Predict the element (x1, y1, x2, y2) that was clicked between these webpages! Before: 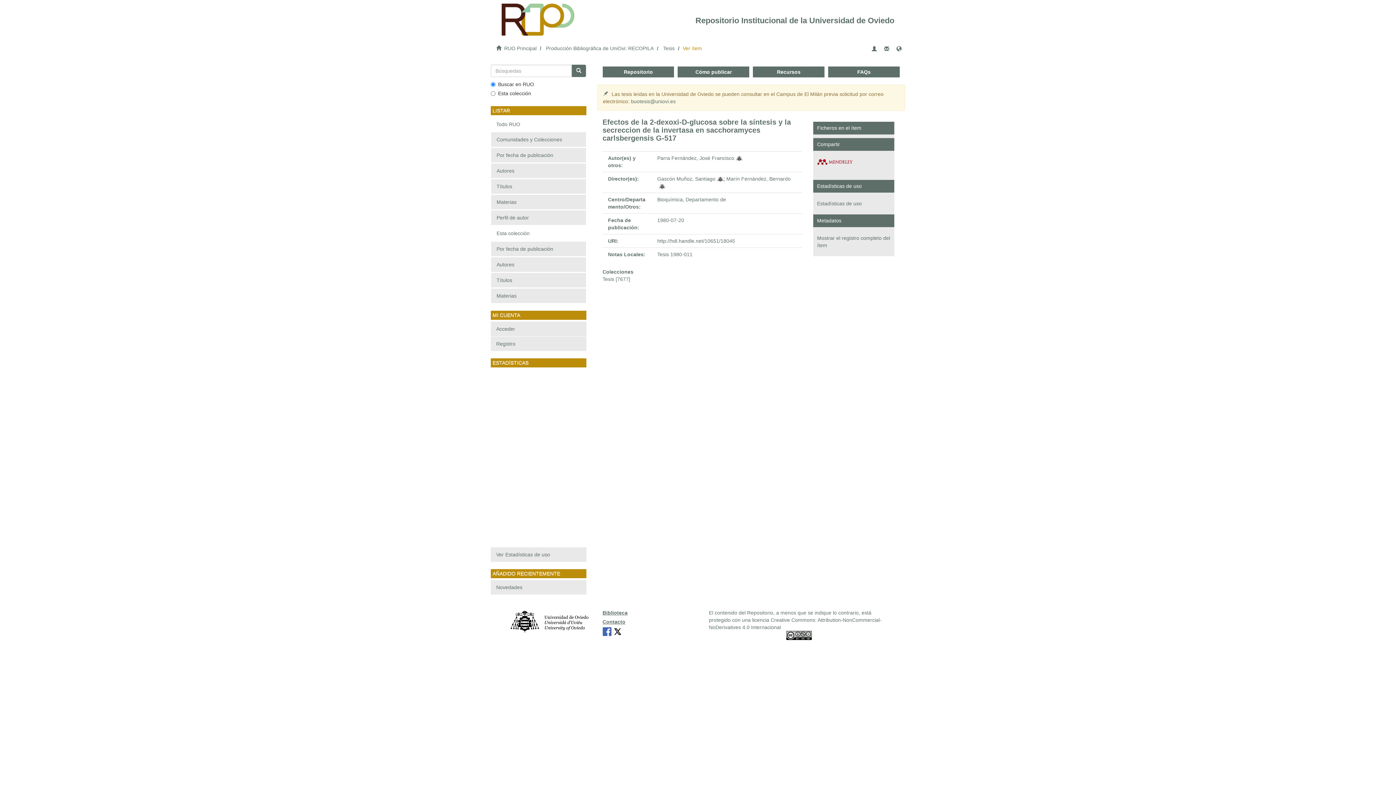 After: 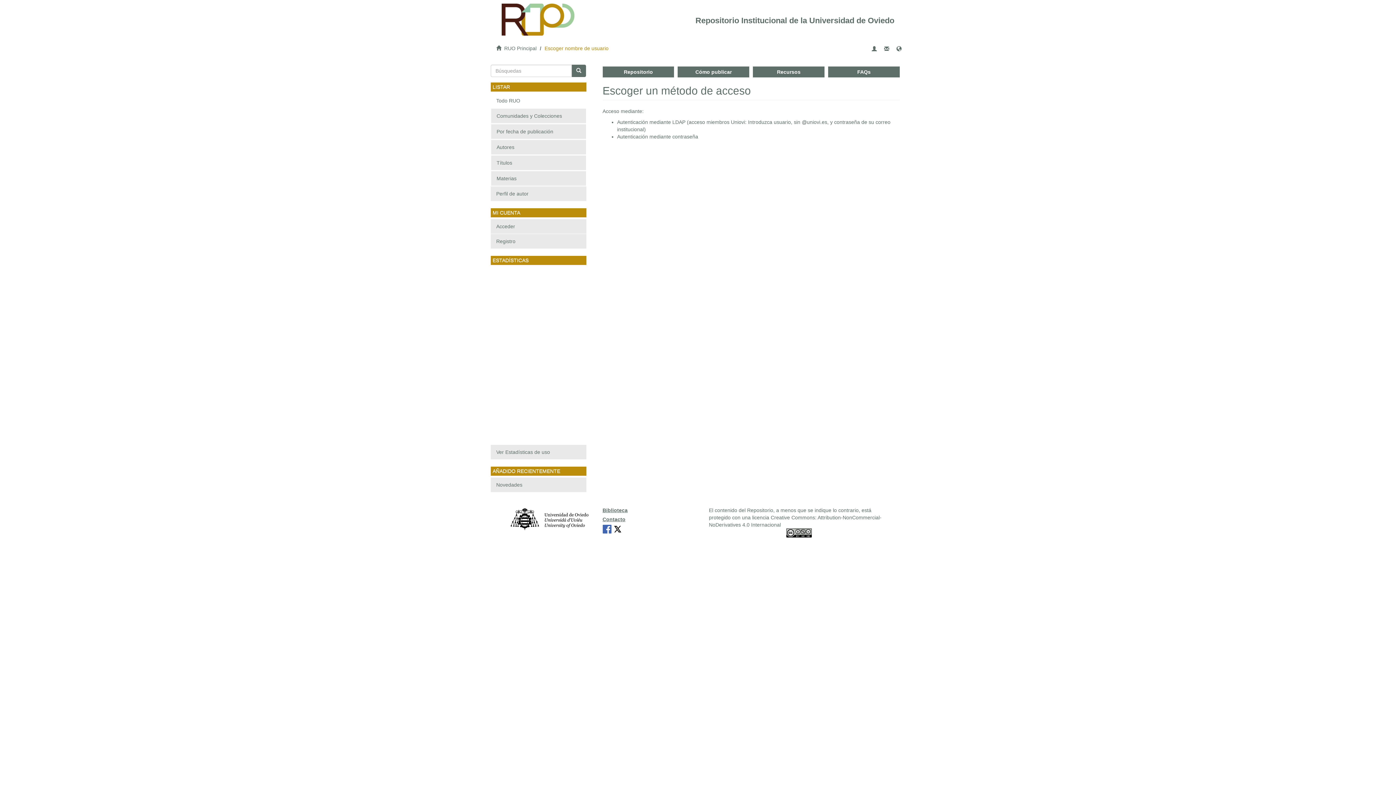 Action: bbox: (870, 42, 878, 52)